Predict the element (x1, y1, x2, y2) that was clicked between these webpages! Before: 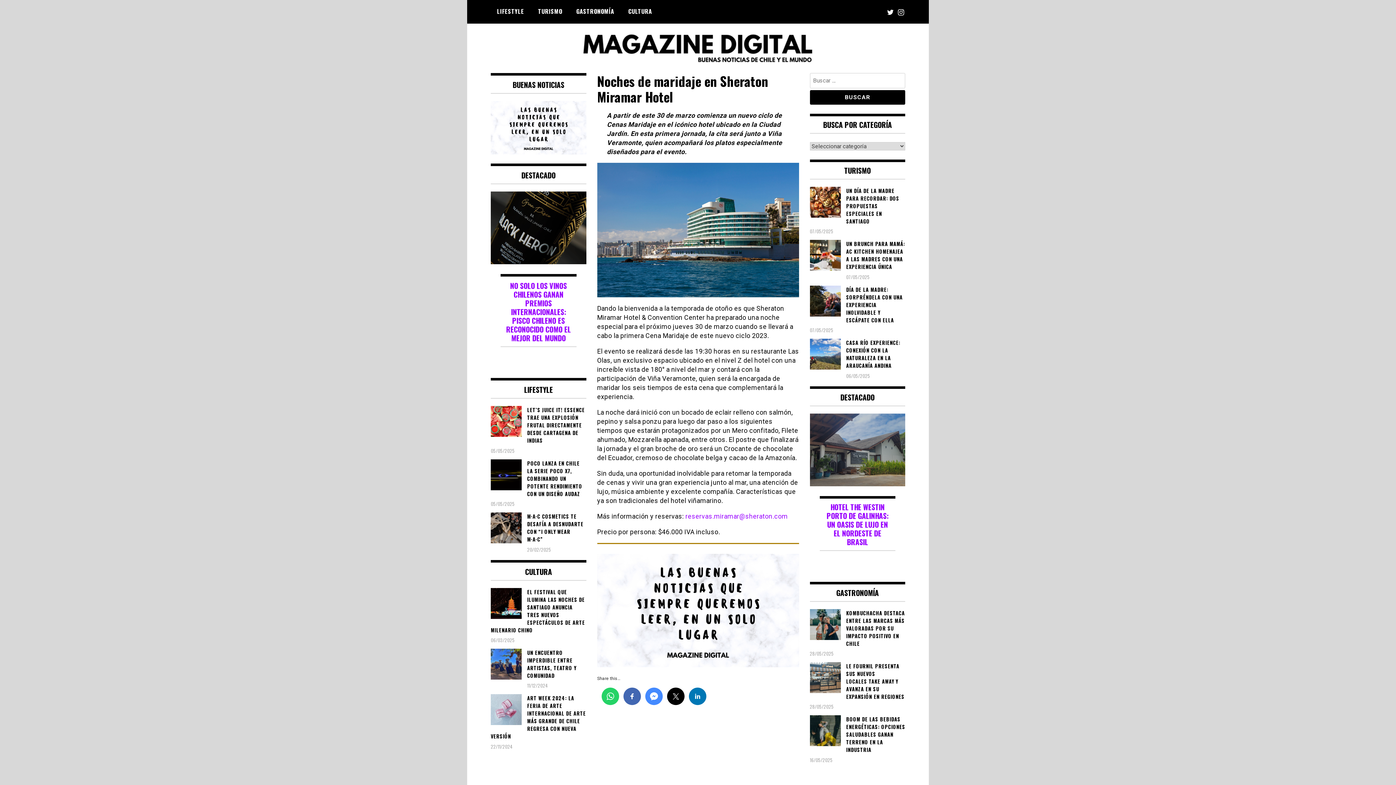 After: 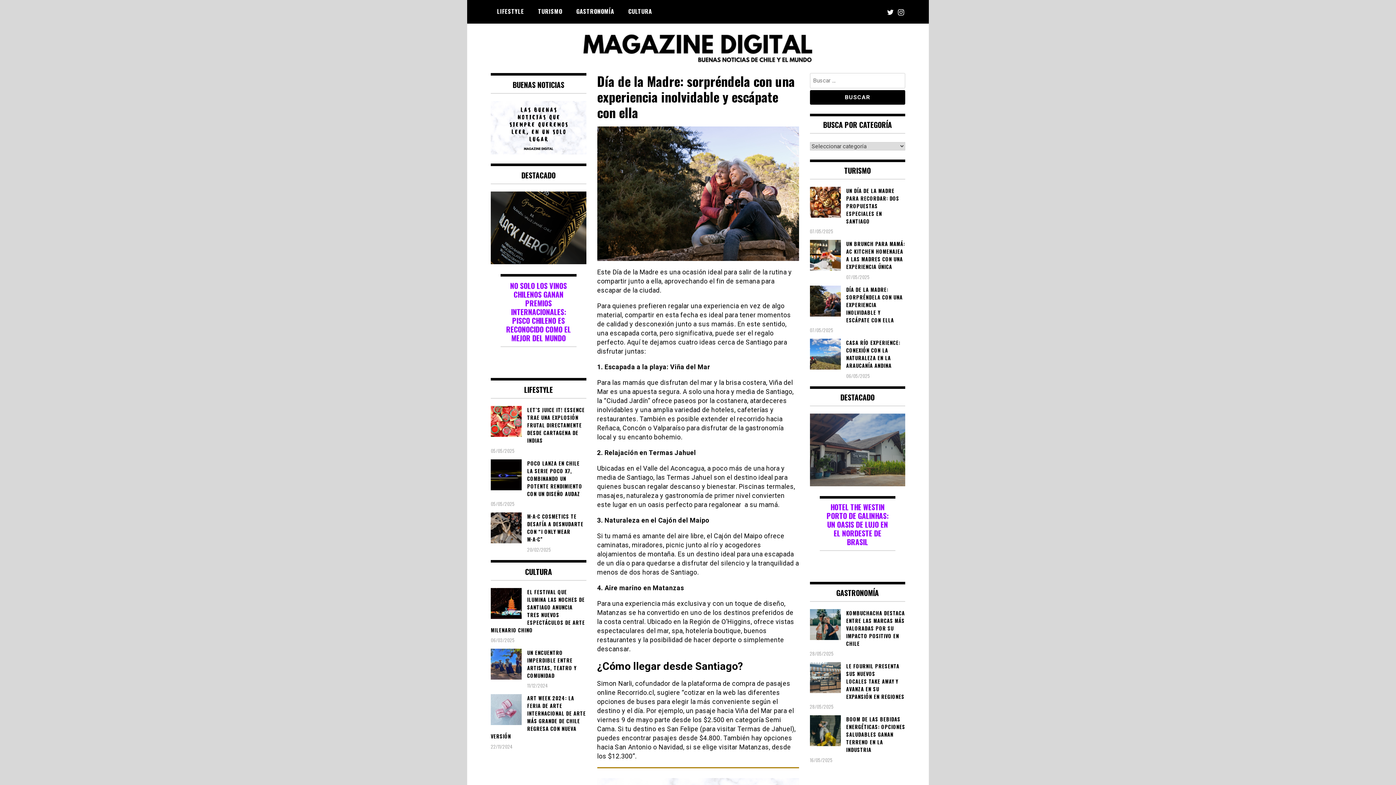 Action: label: DÍA DE LA MADRE: SORPRÉNDELA CON UNA EXPERIENCIA INOLVIDABLE Y ESCÁPATE CON ELLA  bbox: (810, 285, 905, 323)